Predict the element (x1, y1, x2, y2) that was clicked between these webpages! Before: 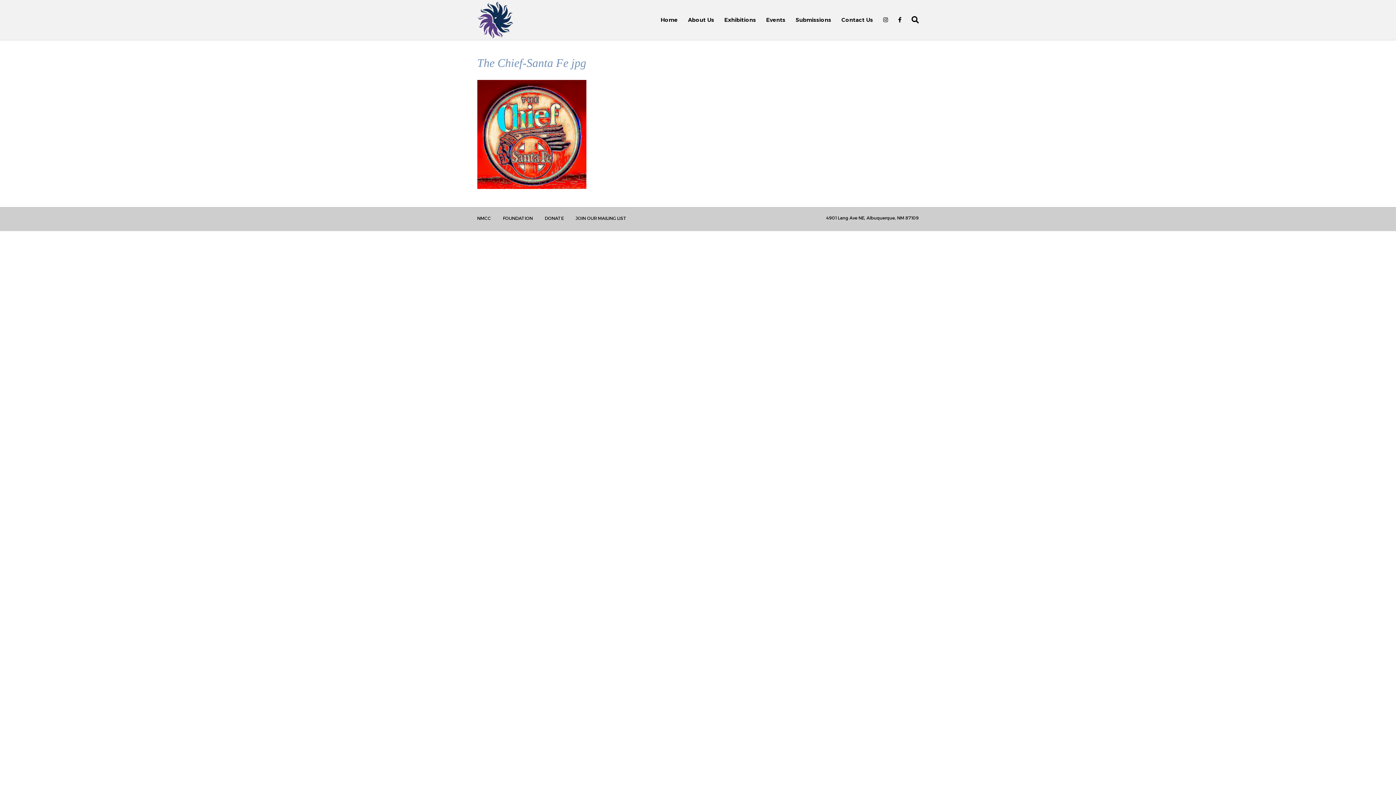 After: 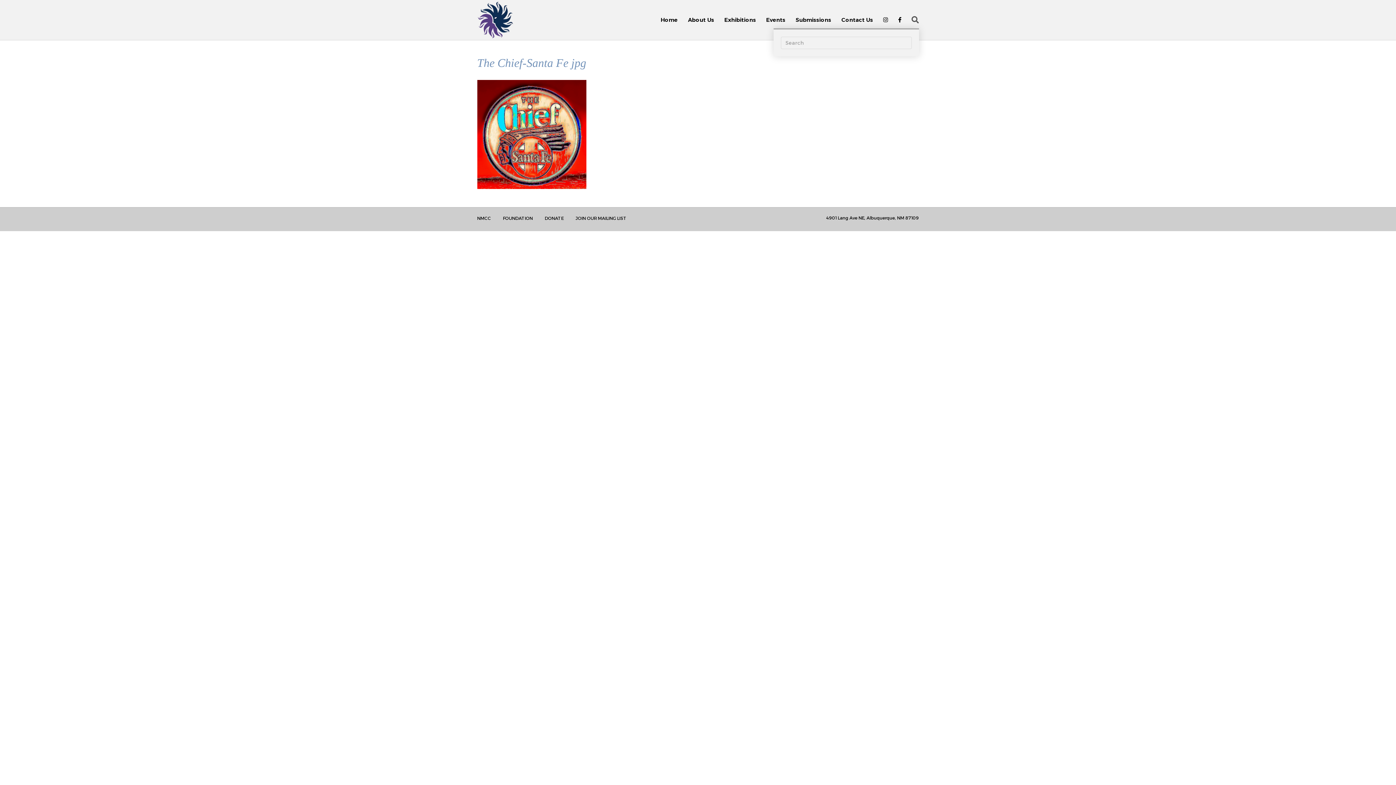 Action: bbox: (906, 11, 919, 28) label: Search